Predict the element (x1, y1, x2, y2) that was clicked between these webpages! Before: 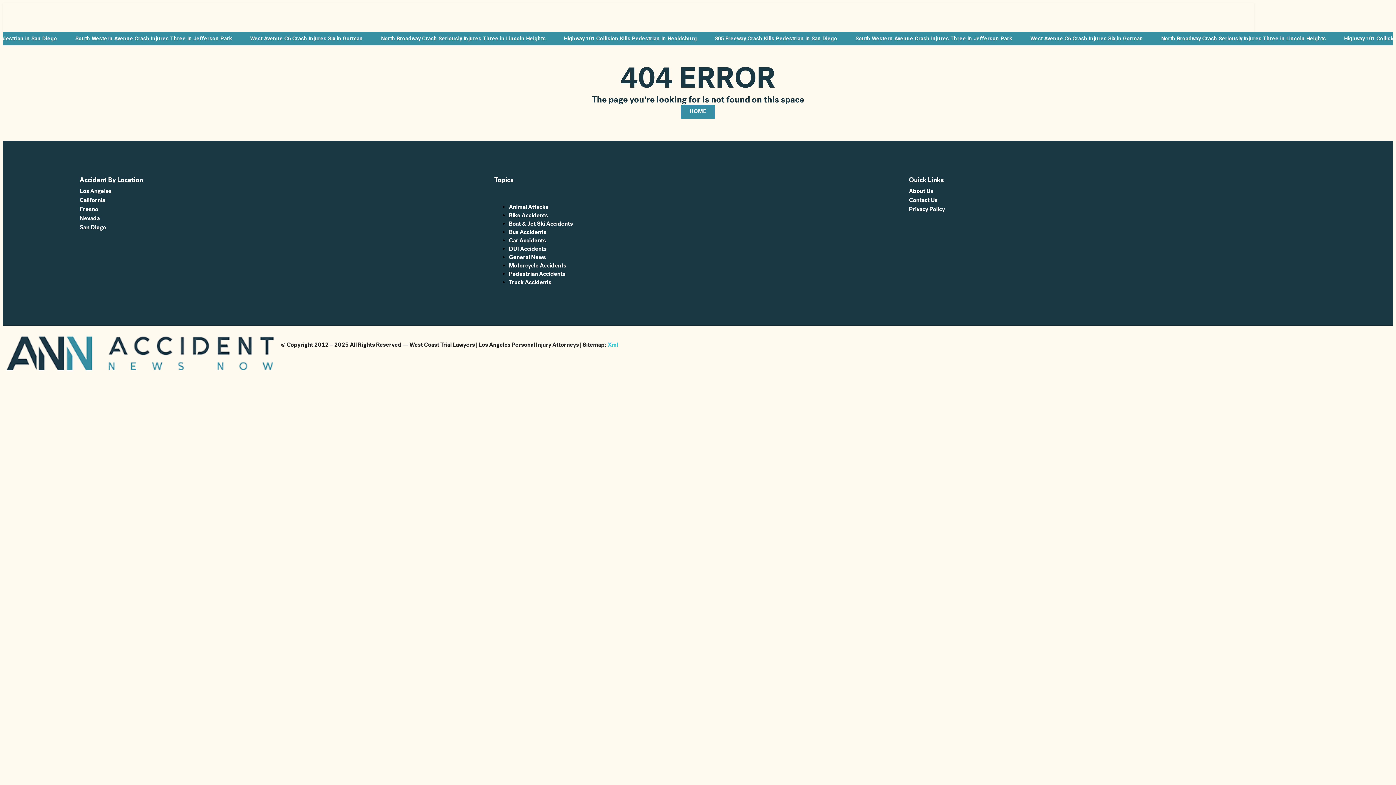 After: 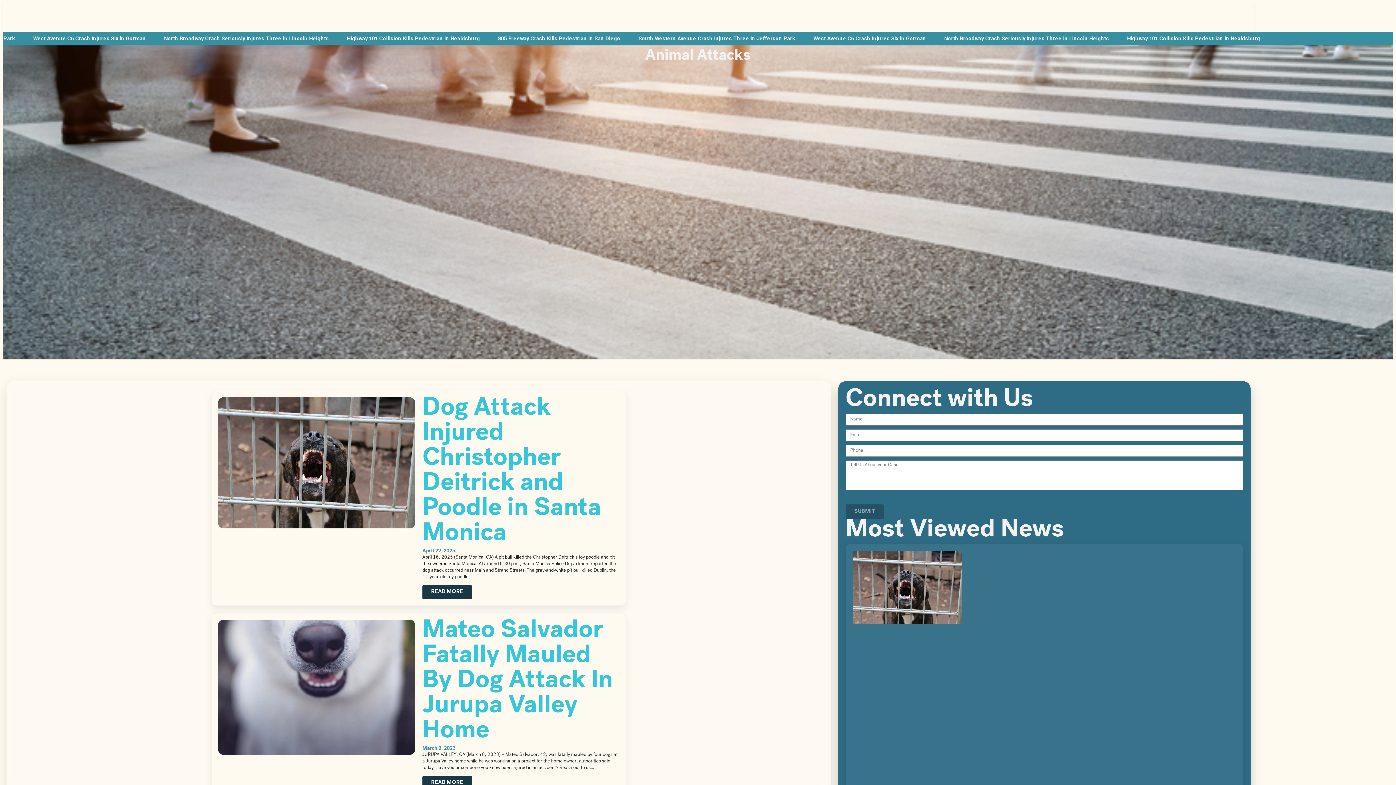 Action: bbox: (508, 205, 548, 211) label: Animal Attacks